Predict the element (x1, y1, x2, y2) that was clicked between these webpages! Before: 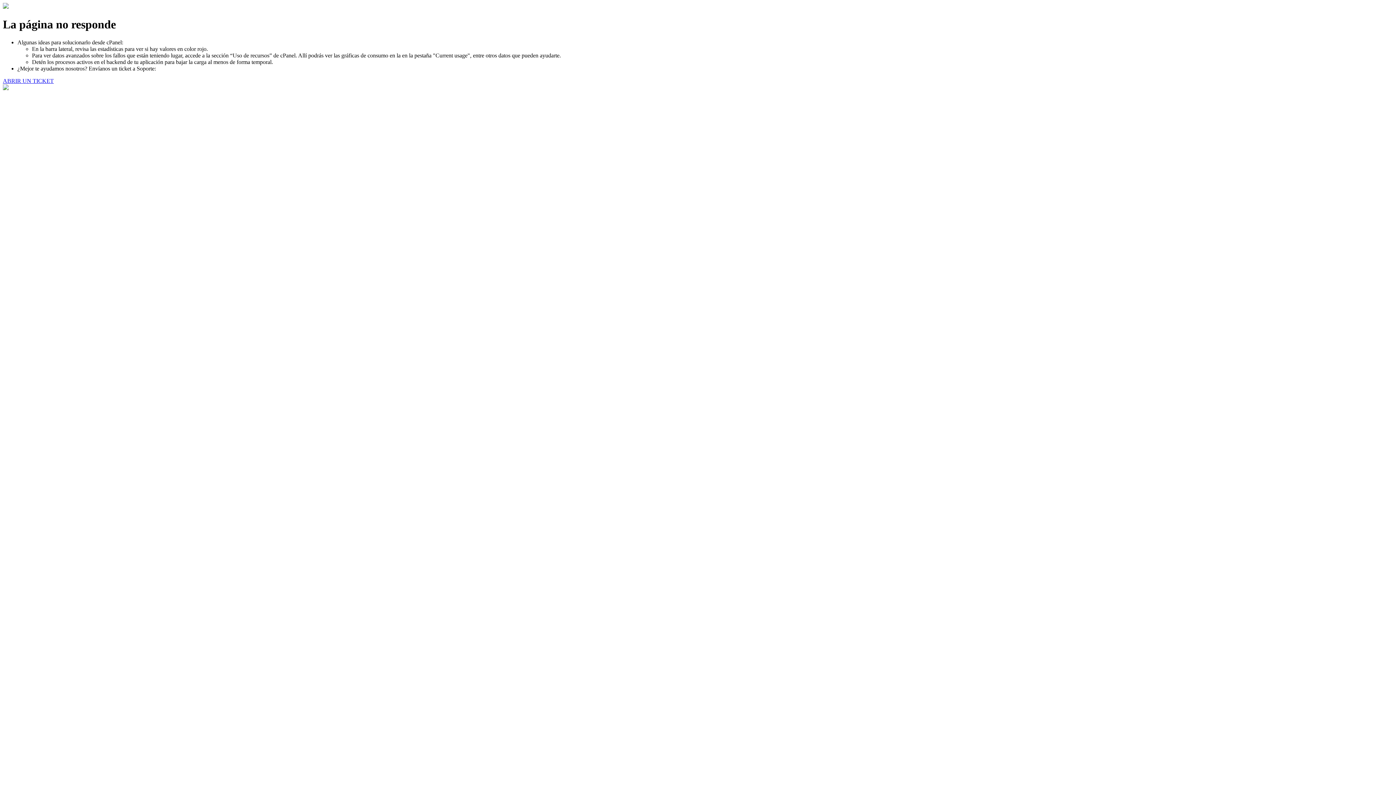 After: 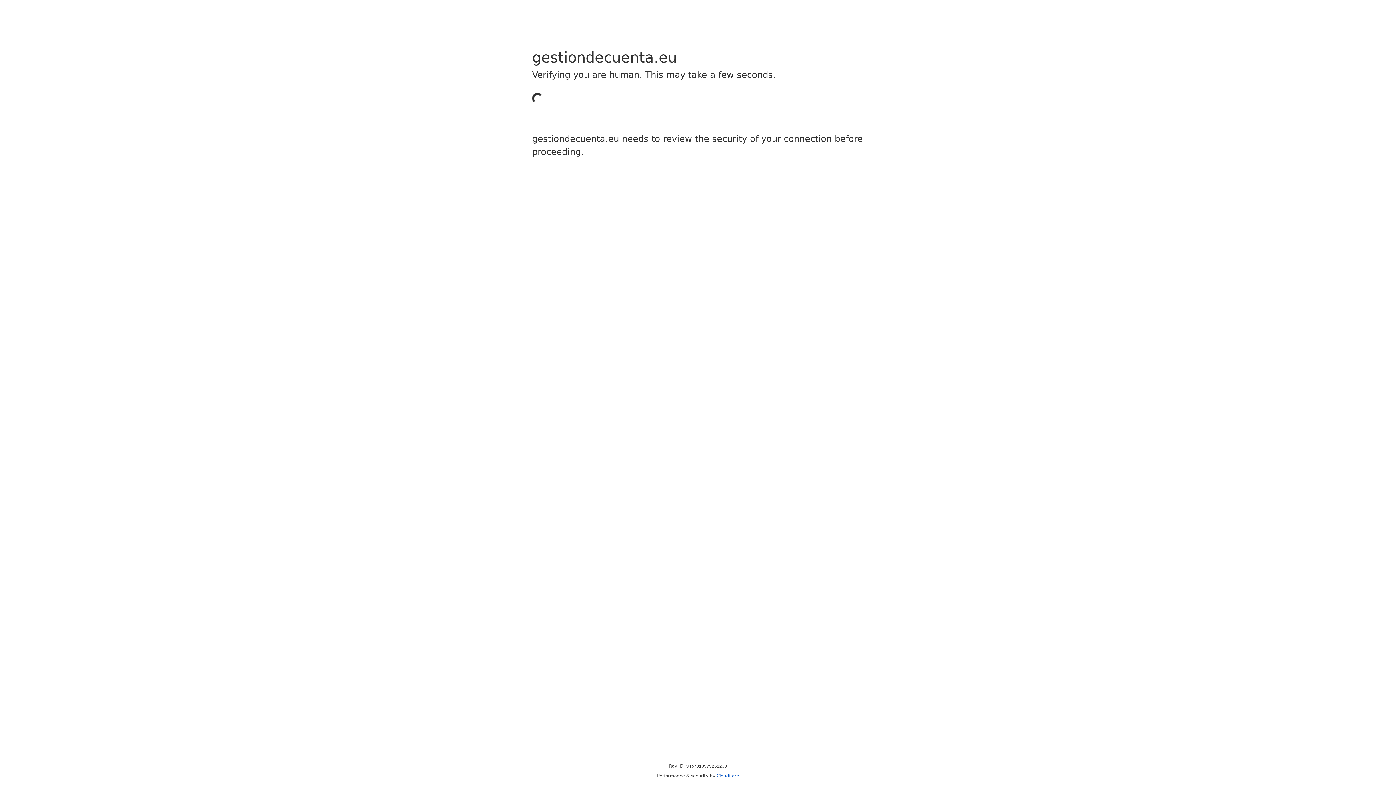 Action: label: ABRIR UN TICKET bbox: (2, 77, 53, 83)